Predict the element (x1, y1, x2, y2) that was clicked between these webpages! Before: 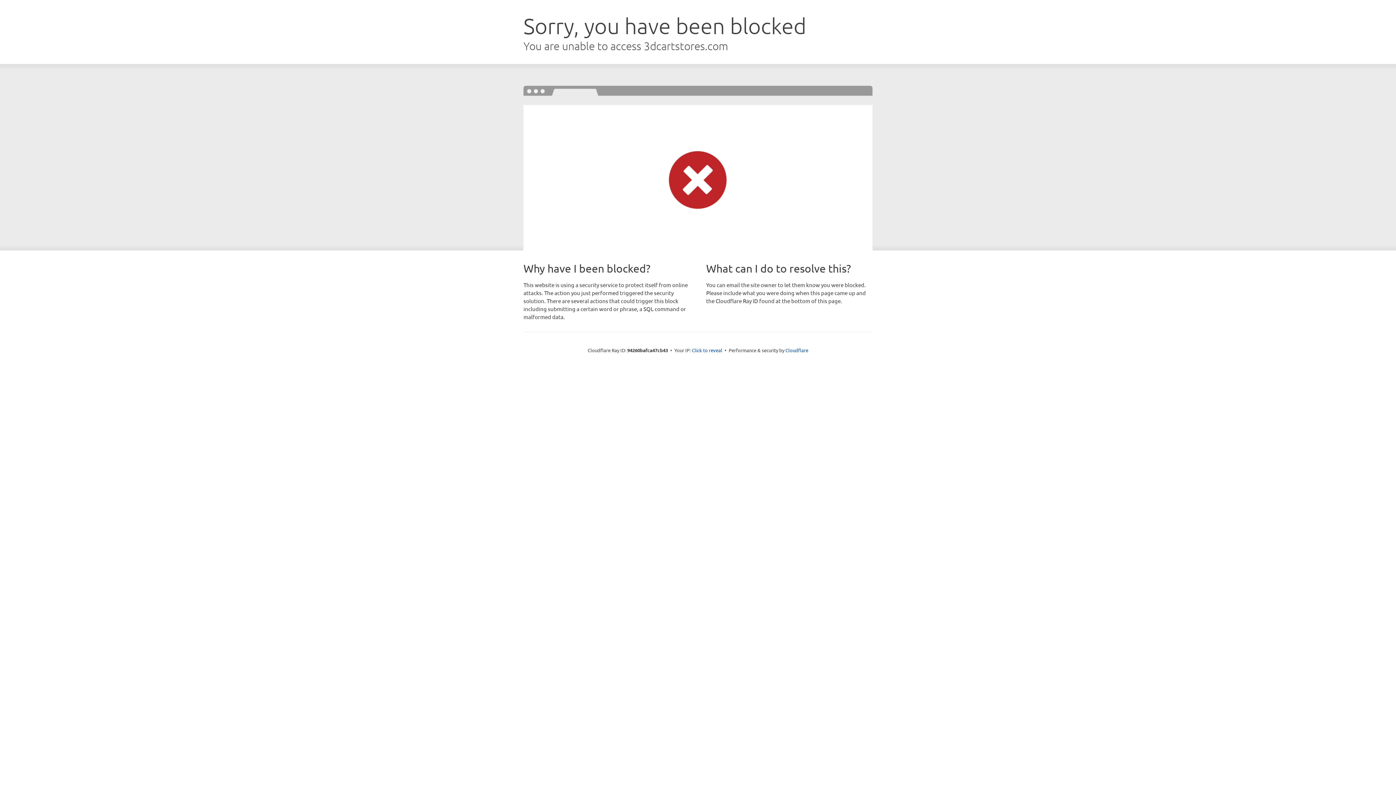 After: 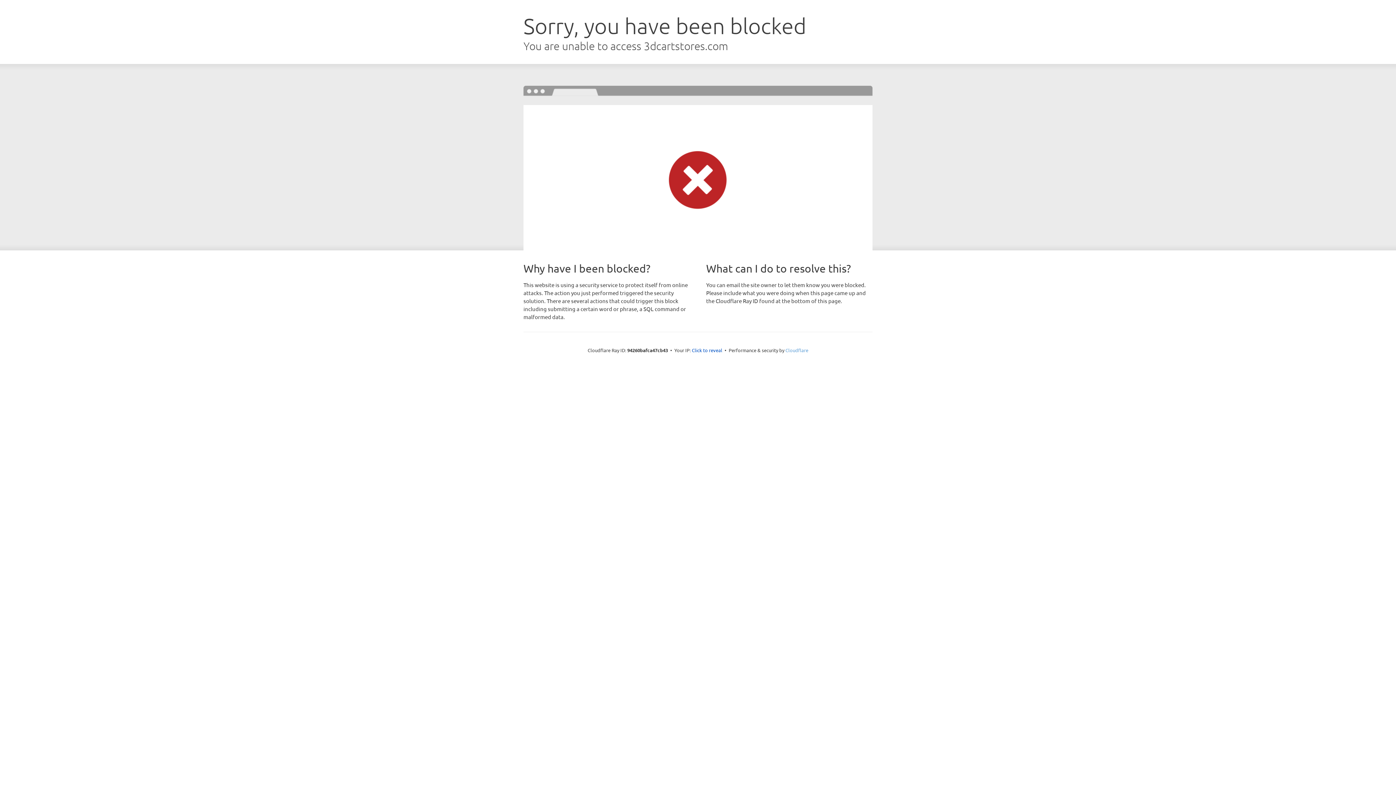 Action: label: Cloudflare bbox: (785, 347, 808, 353)